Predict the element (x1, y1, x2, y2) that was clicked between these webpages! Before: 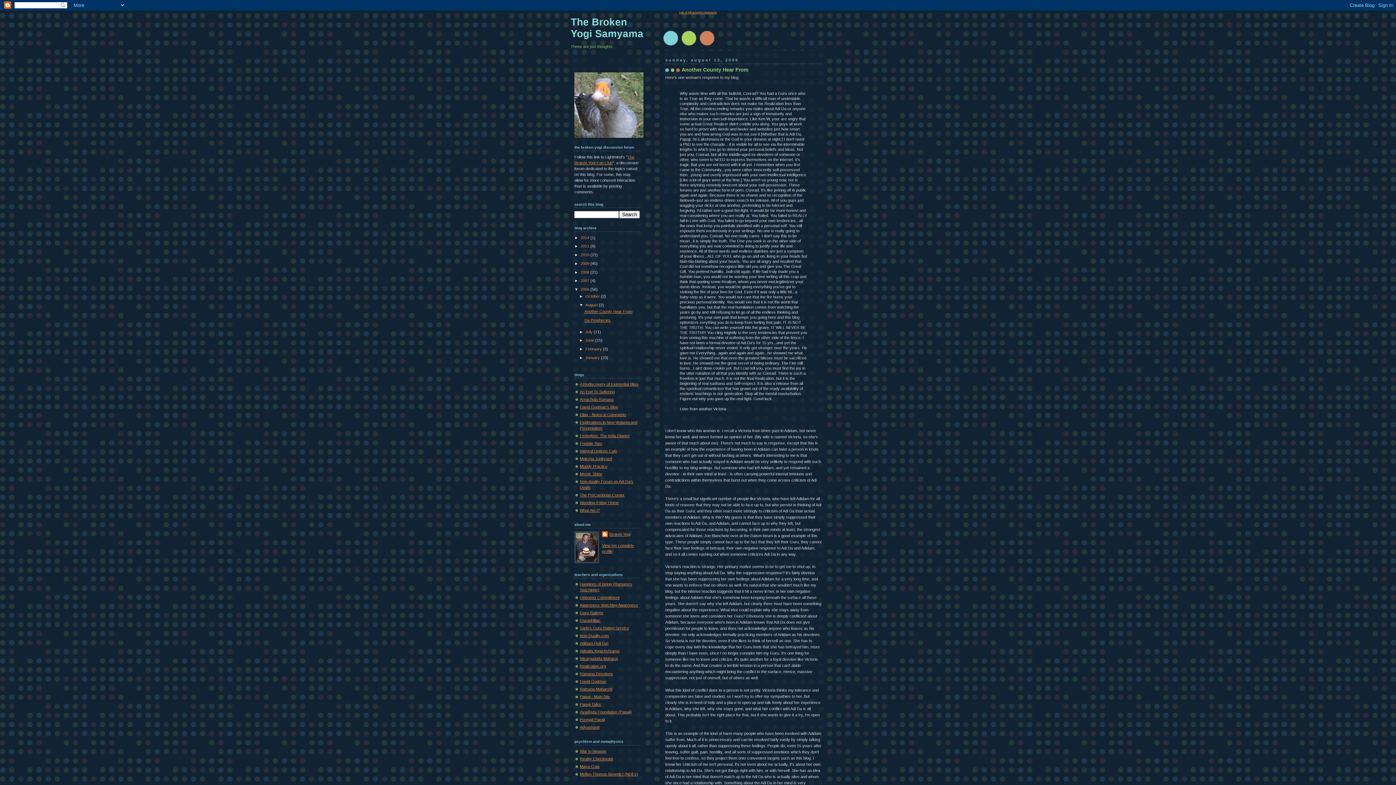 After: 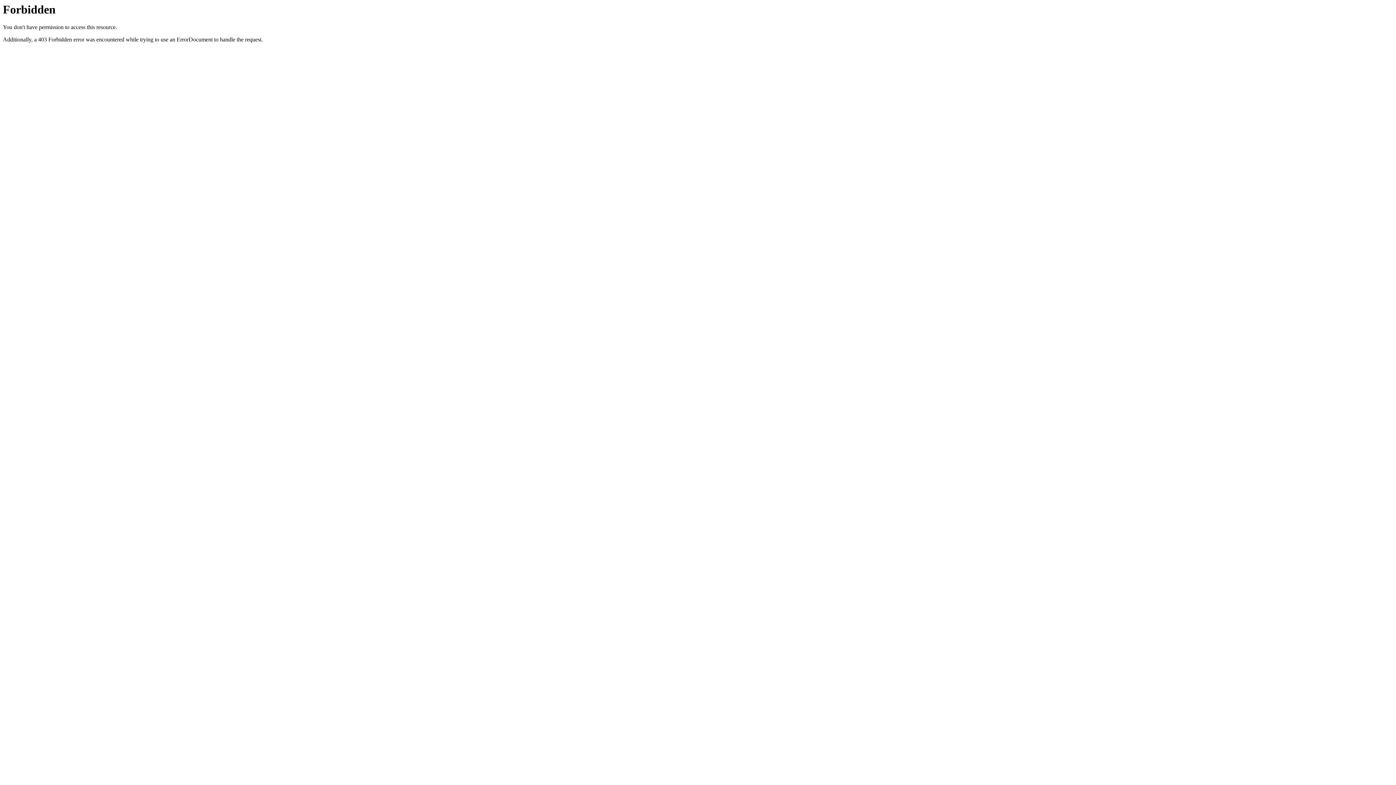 Action: bbox: (580, 664, 606, 668) label: Realization.org